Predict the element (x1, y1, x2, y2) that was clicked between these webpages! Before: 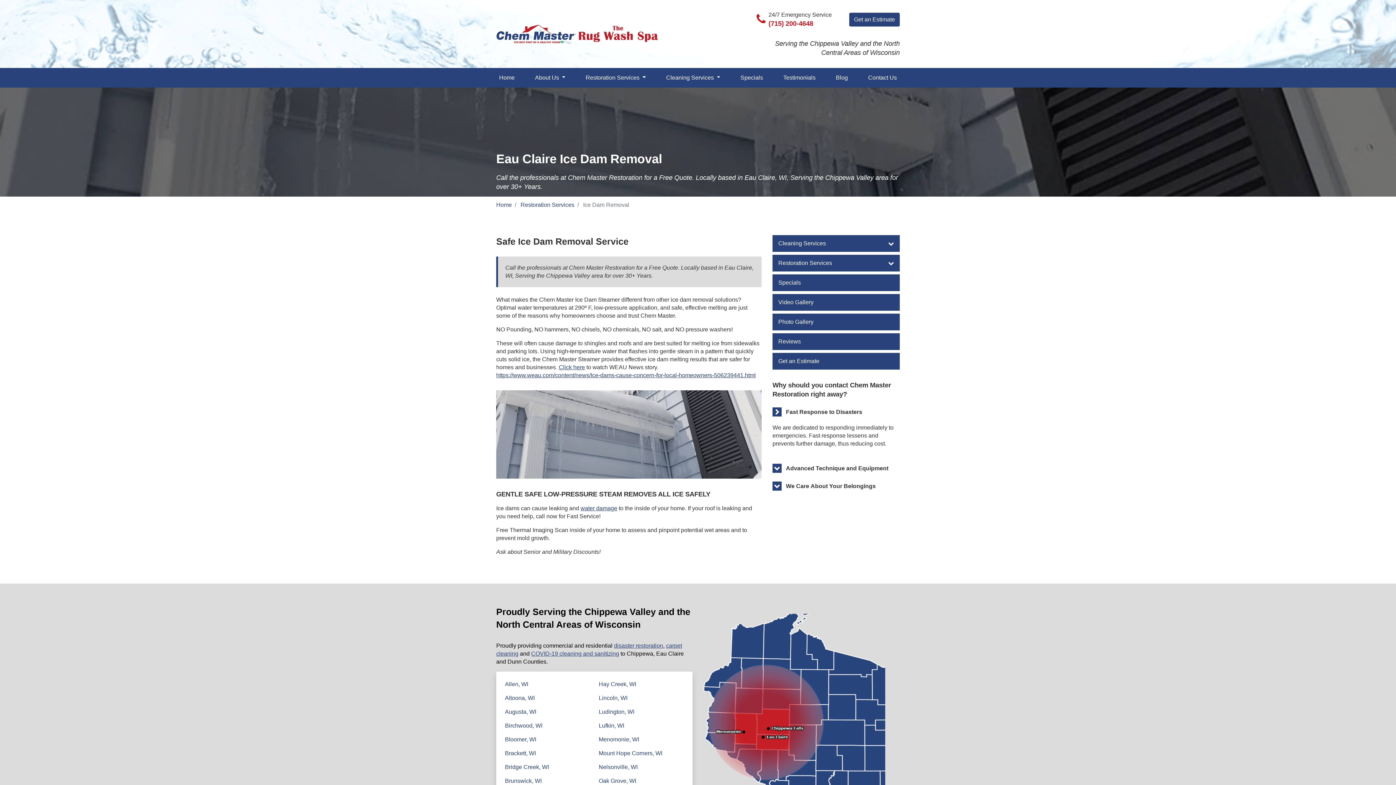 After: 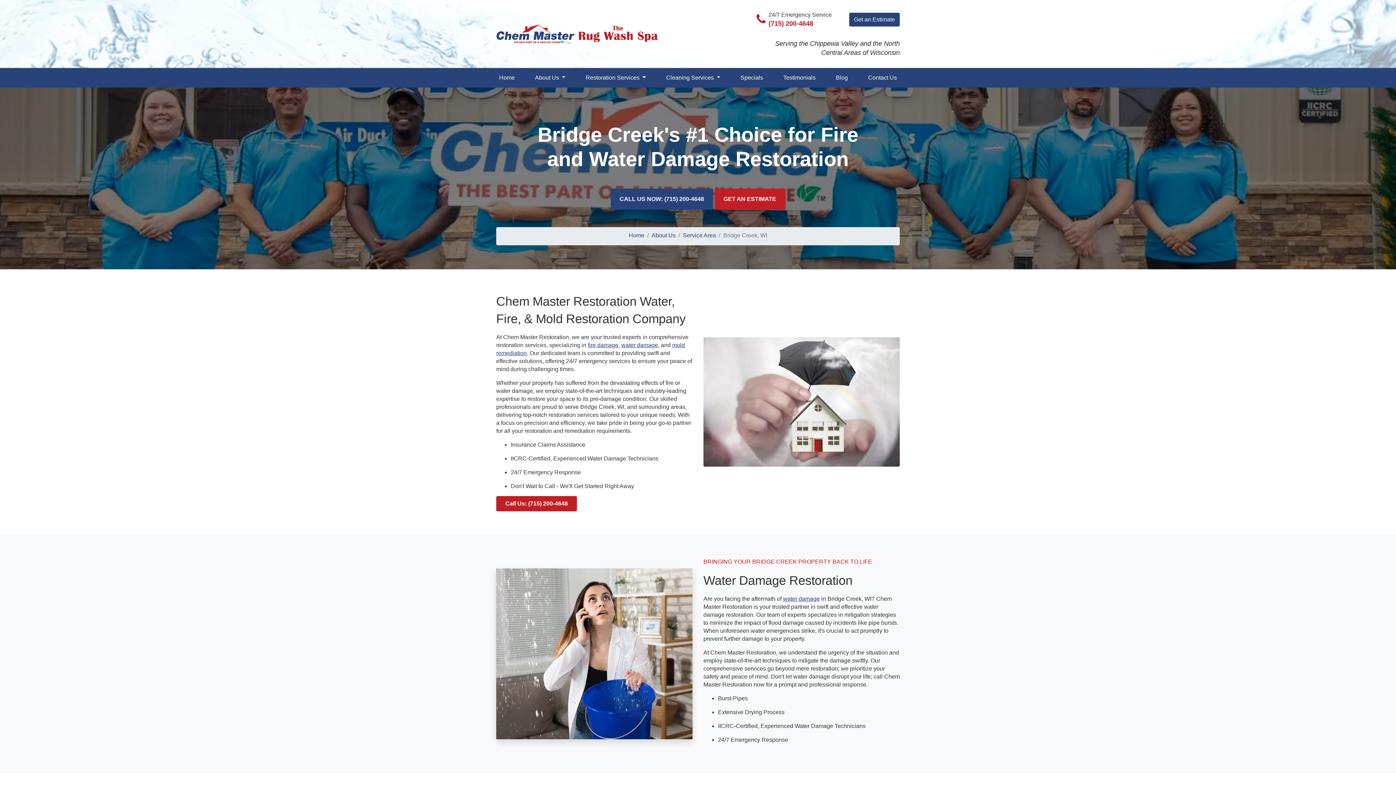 Action: bbox: (505, 764, 549, 770) label: Bridge Creek, WI